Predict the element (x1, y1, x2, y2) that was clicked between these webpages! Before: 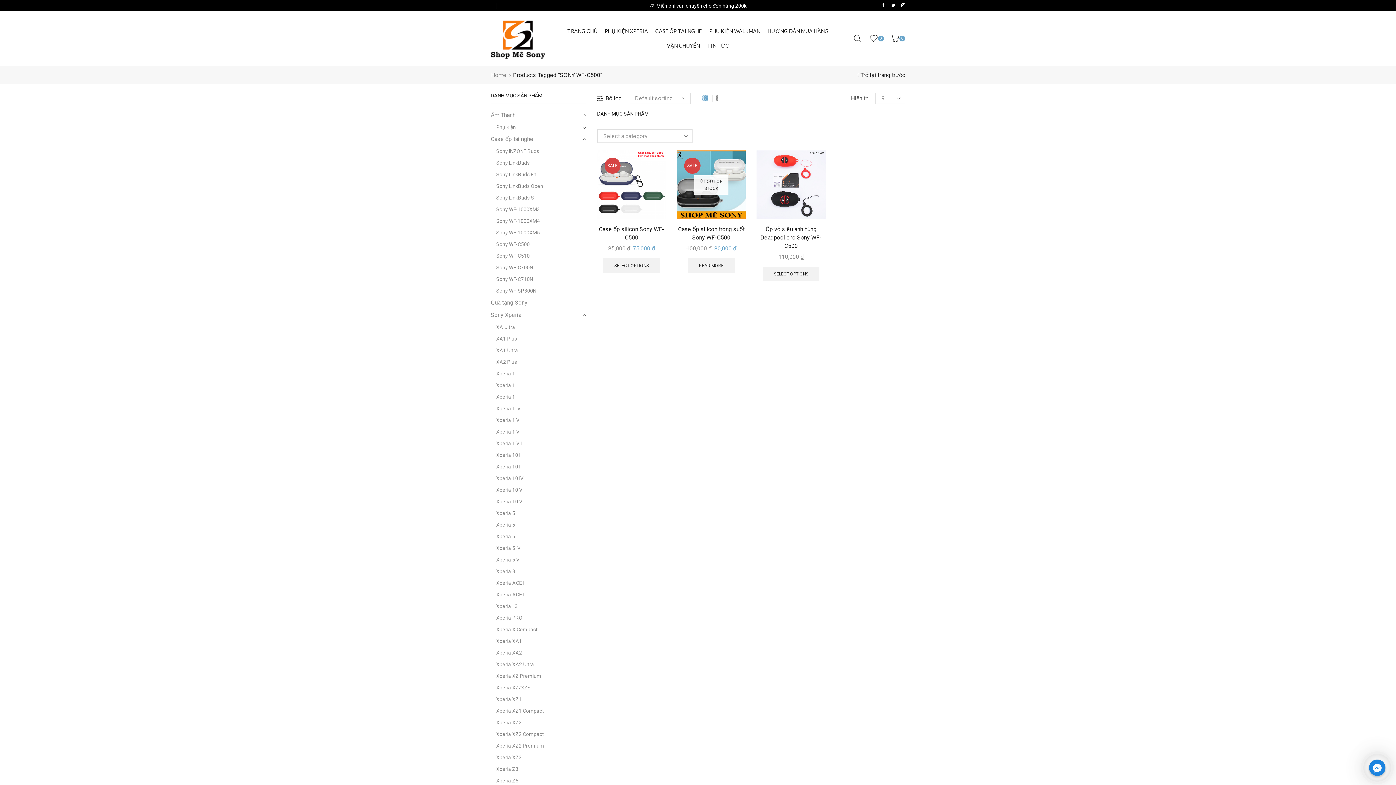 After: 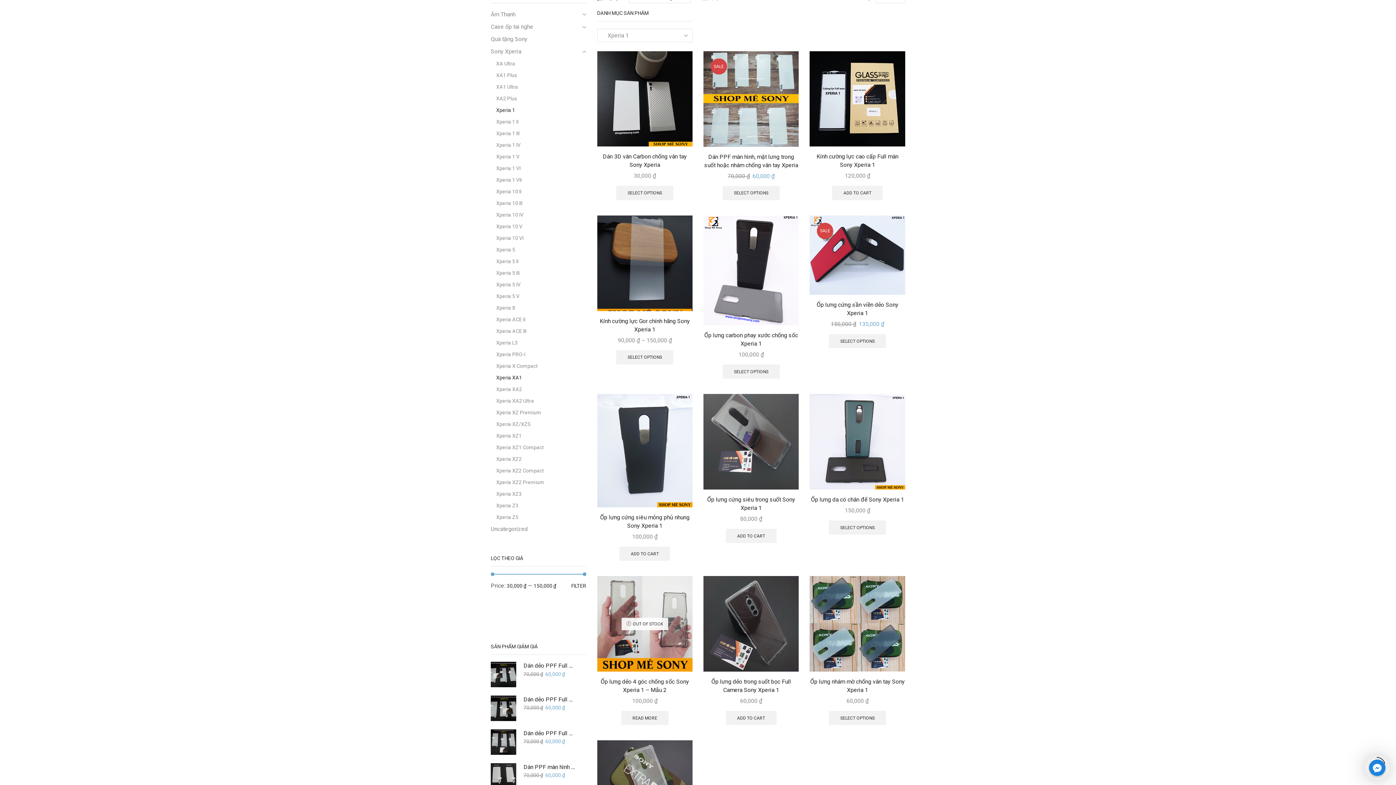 Action: label: Xperia 1 bbox: (490, 367, 515, 379)